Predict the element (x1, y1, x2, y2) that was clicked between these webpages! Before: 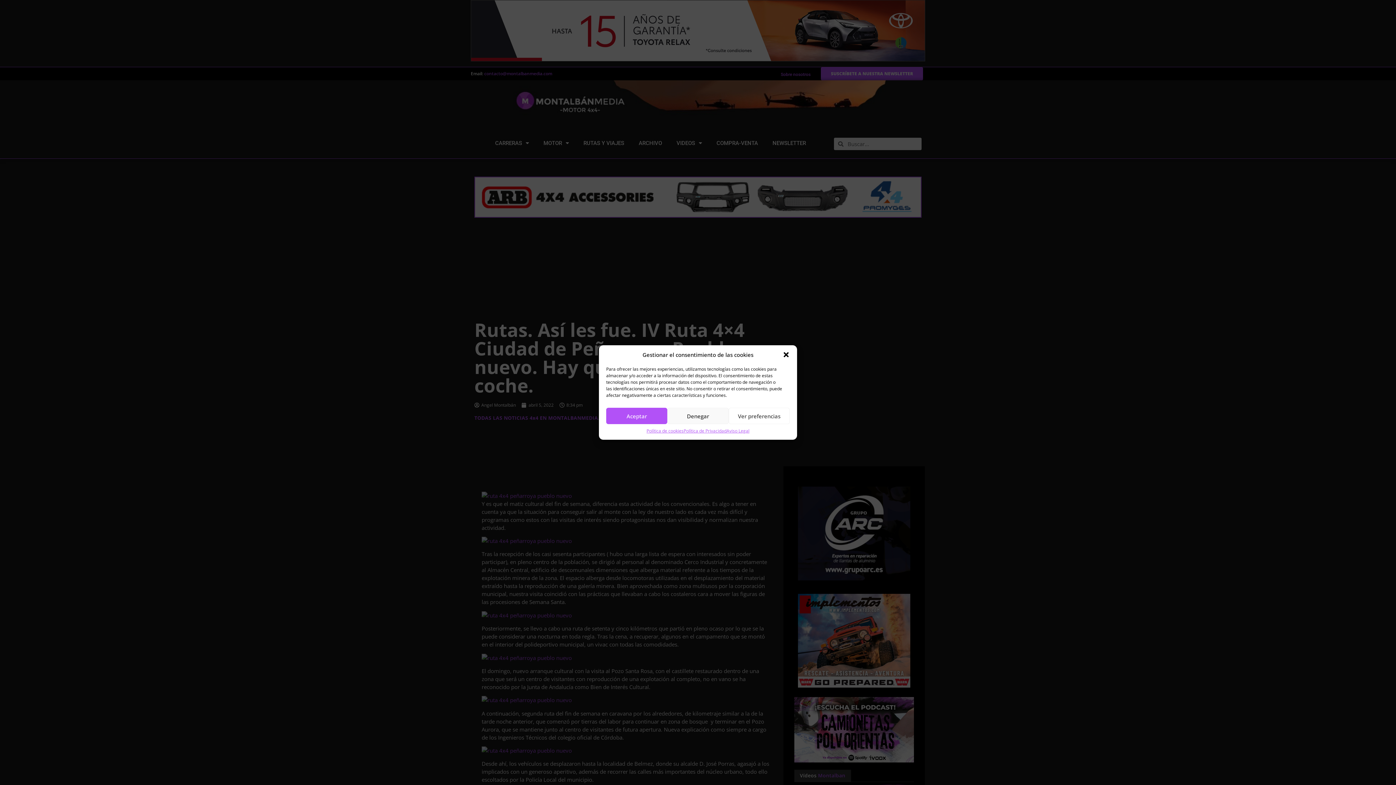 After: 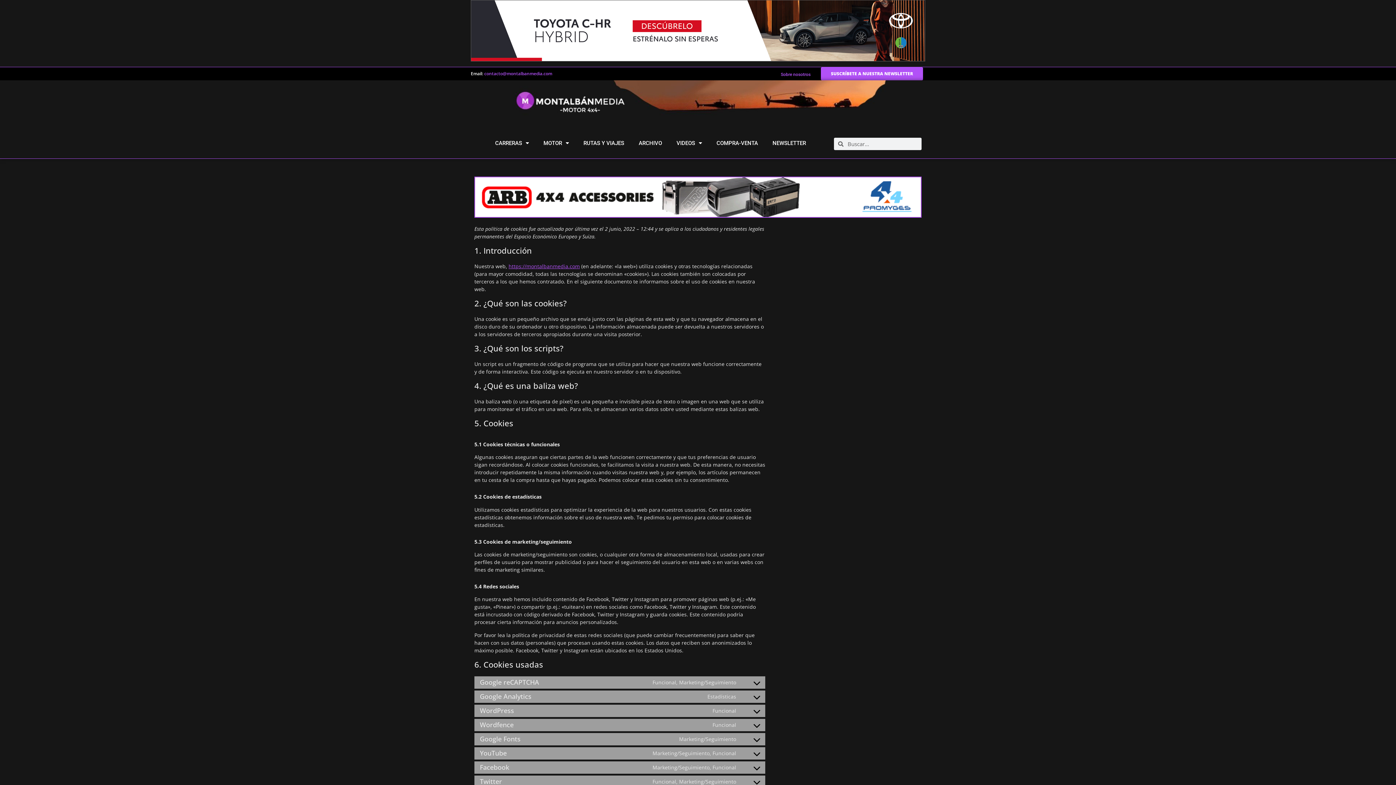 Action: bbox: (646, 428, 683, 434) label: Política de cookies